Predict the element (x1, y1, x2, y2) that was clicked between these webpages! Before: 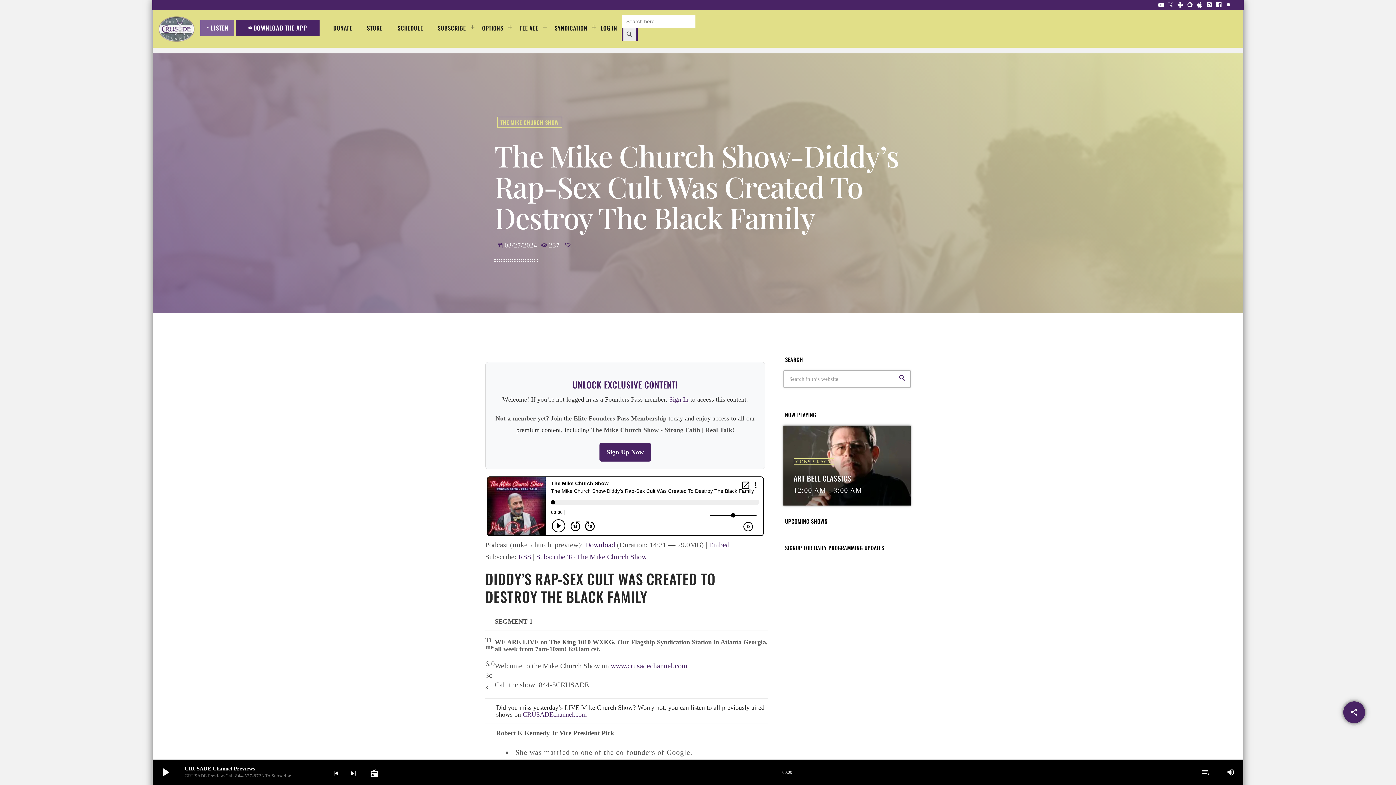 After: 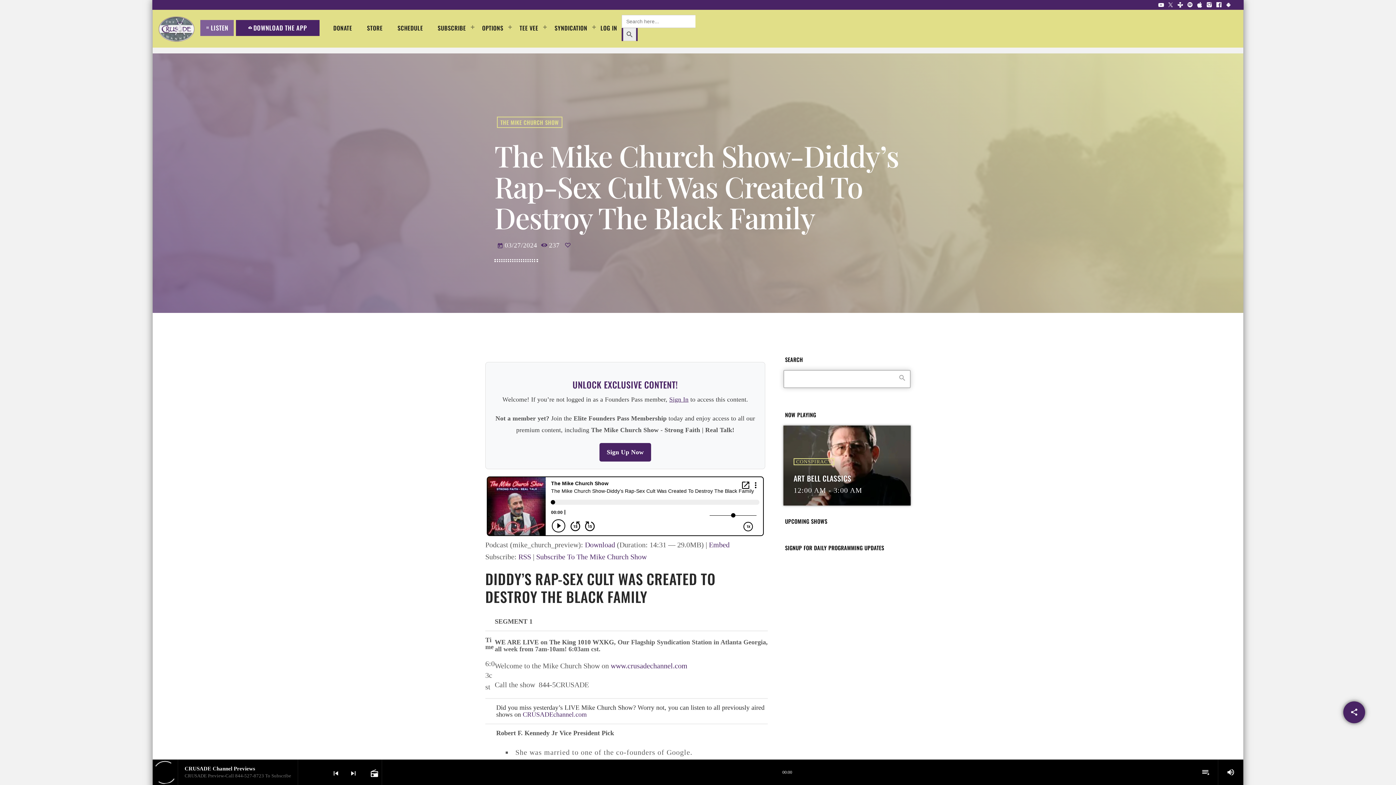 Action: bbox: (894, 370, 910, 386) label: search